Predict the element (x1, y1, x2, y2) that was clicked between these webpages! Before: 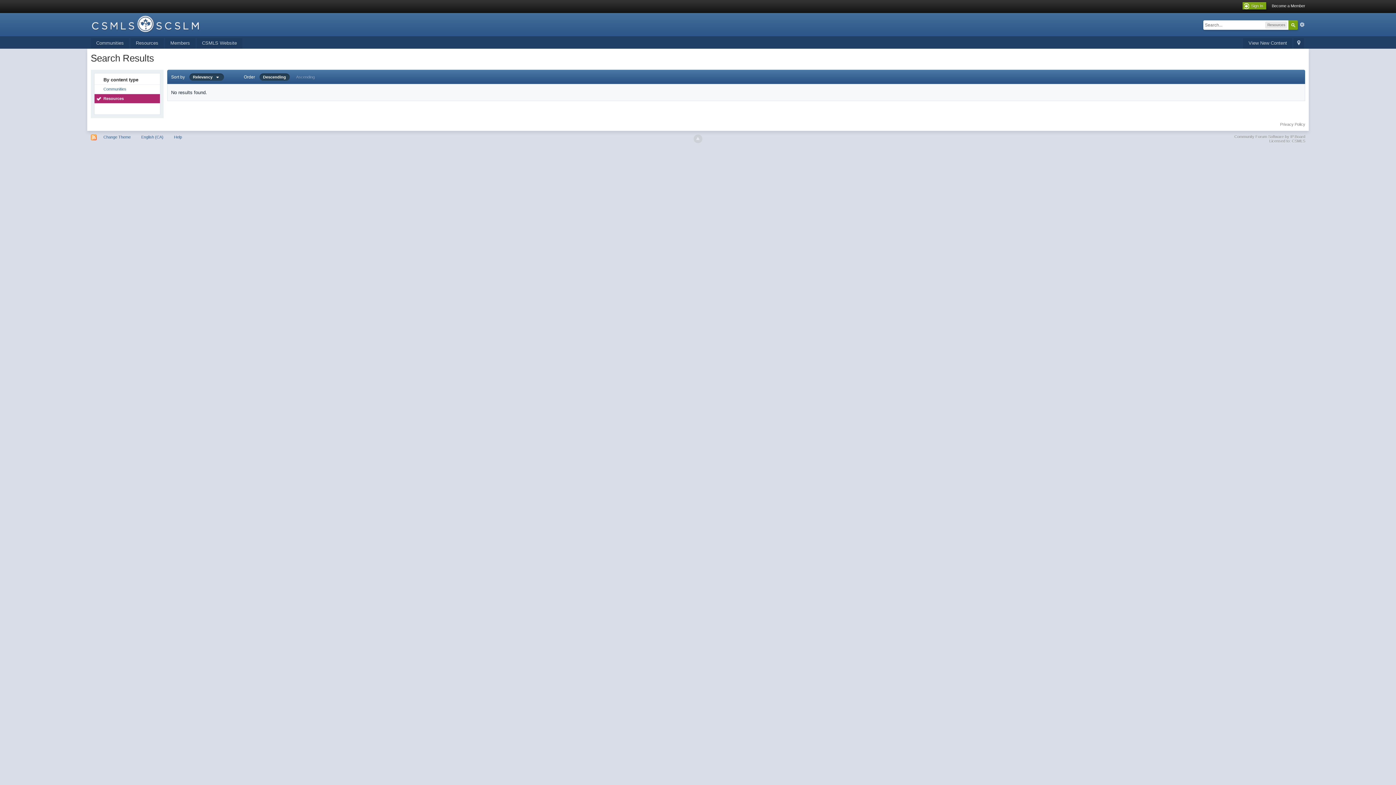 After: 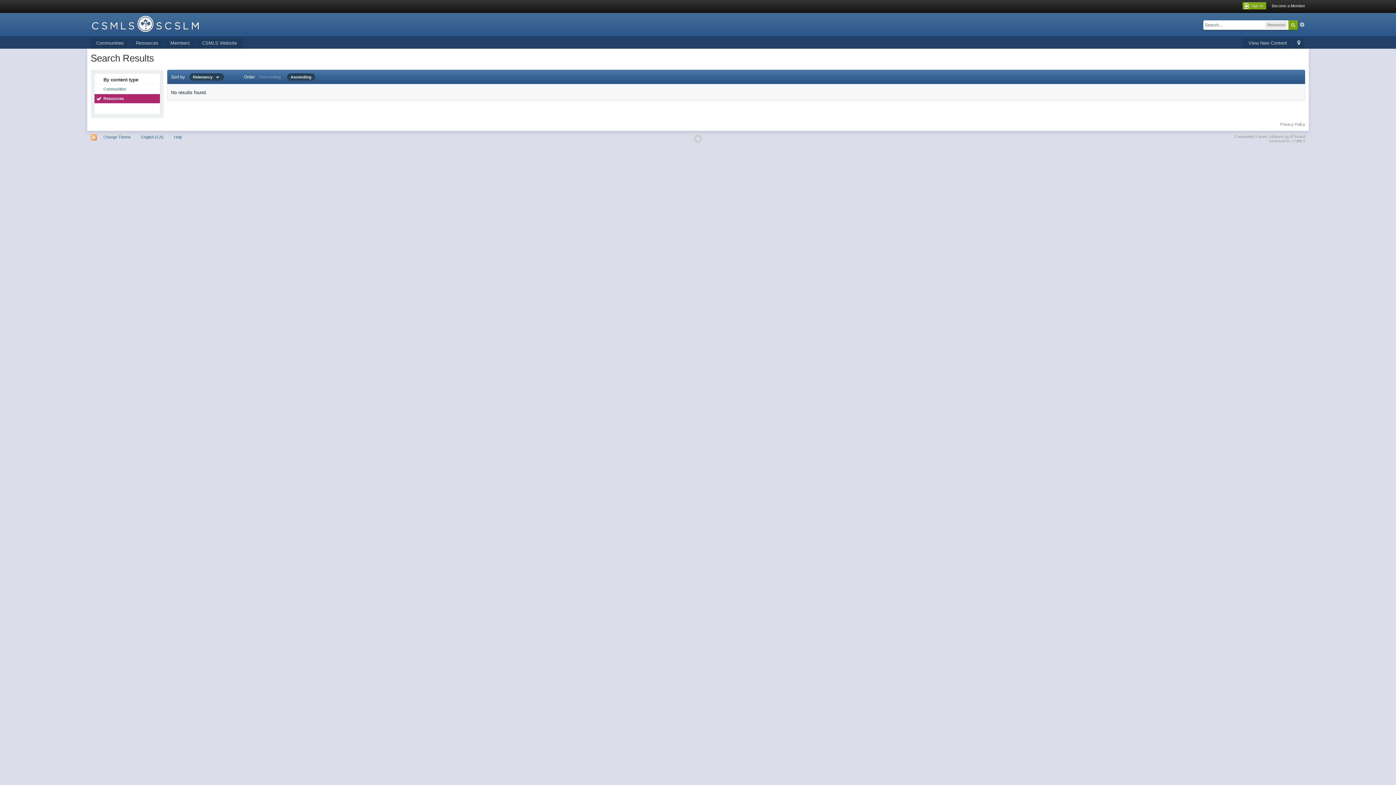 Action: label: Ascending bbox: (296, 74, 314, 79)